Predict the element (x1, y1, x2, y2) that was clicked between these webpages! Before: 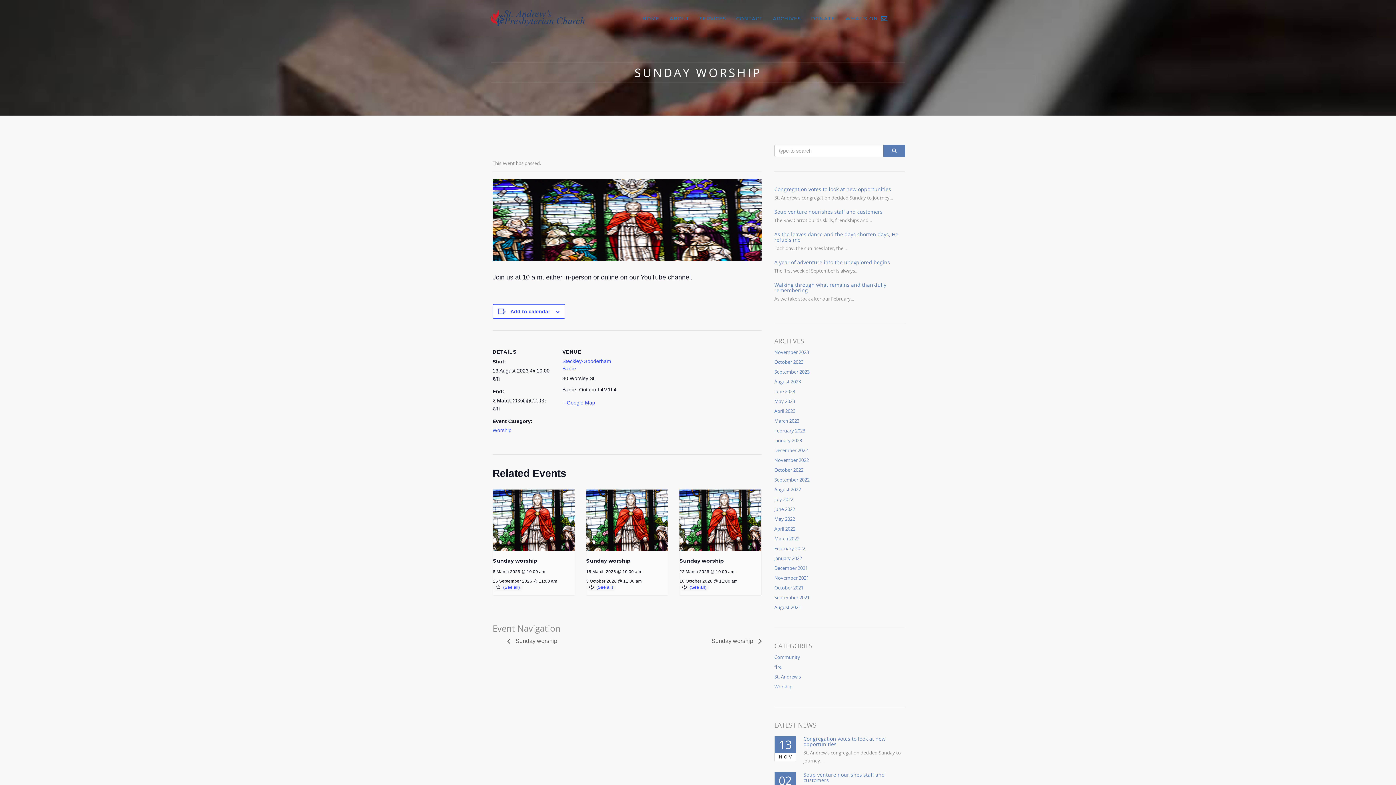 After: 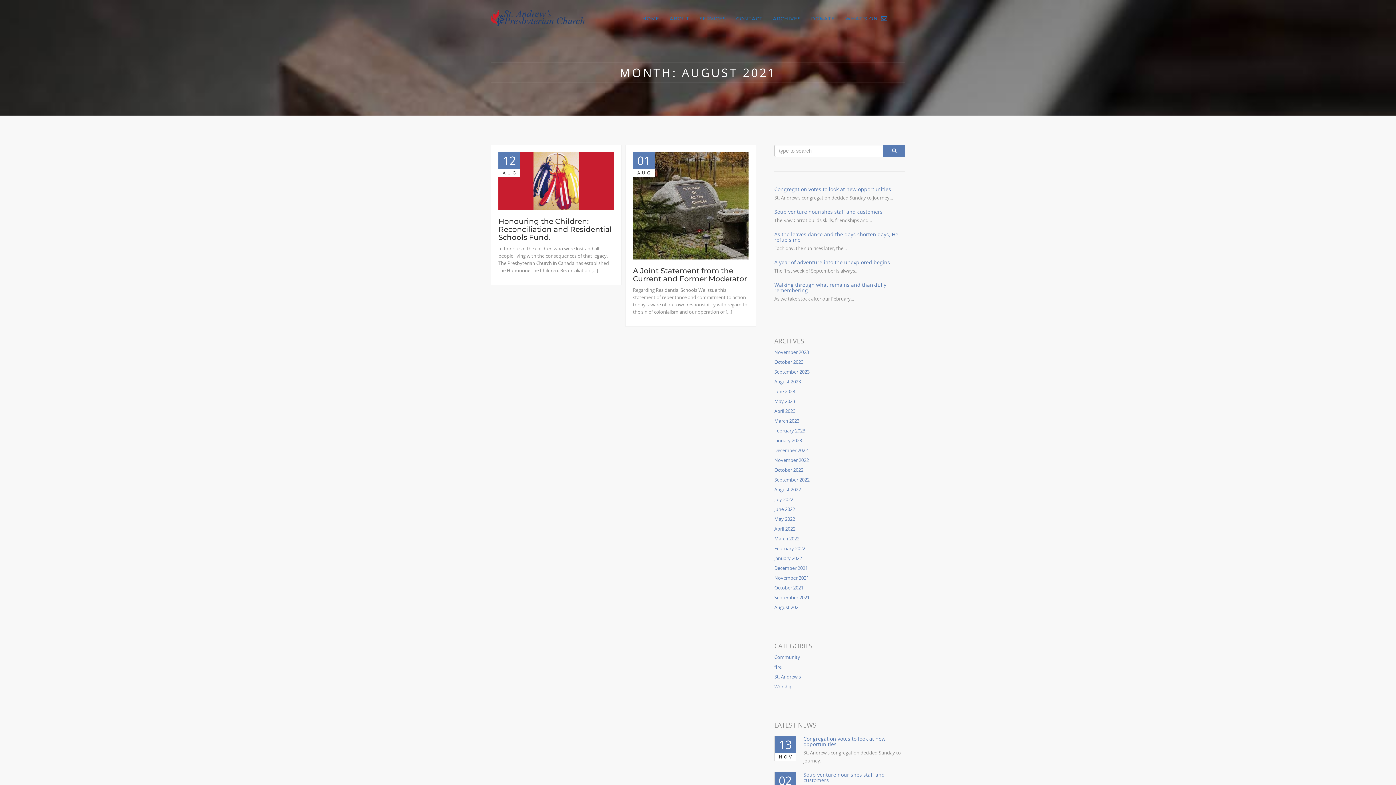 Action: bbox: (774, 604, 801, 611) label: August 2021